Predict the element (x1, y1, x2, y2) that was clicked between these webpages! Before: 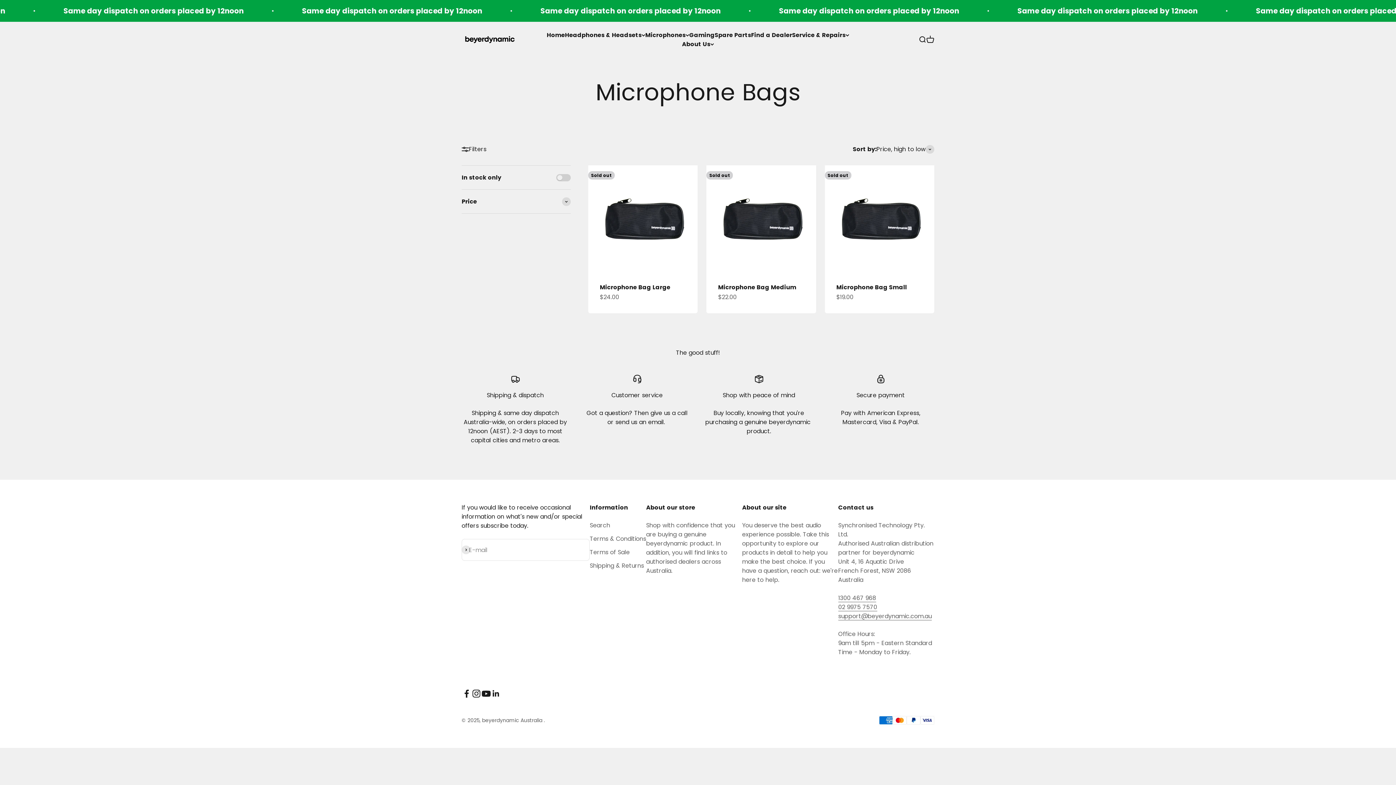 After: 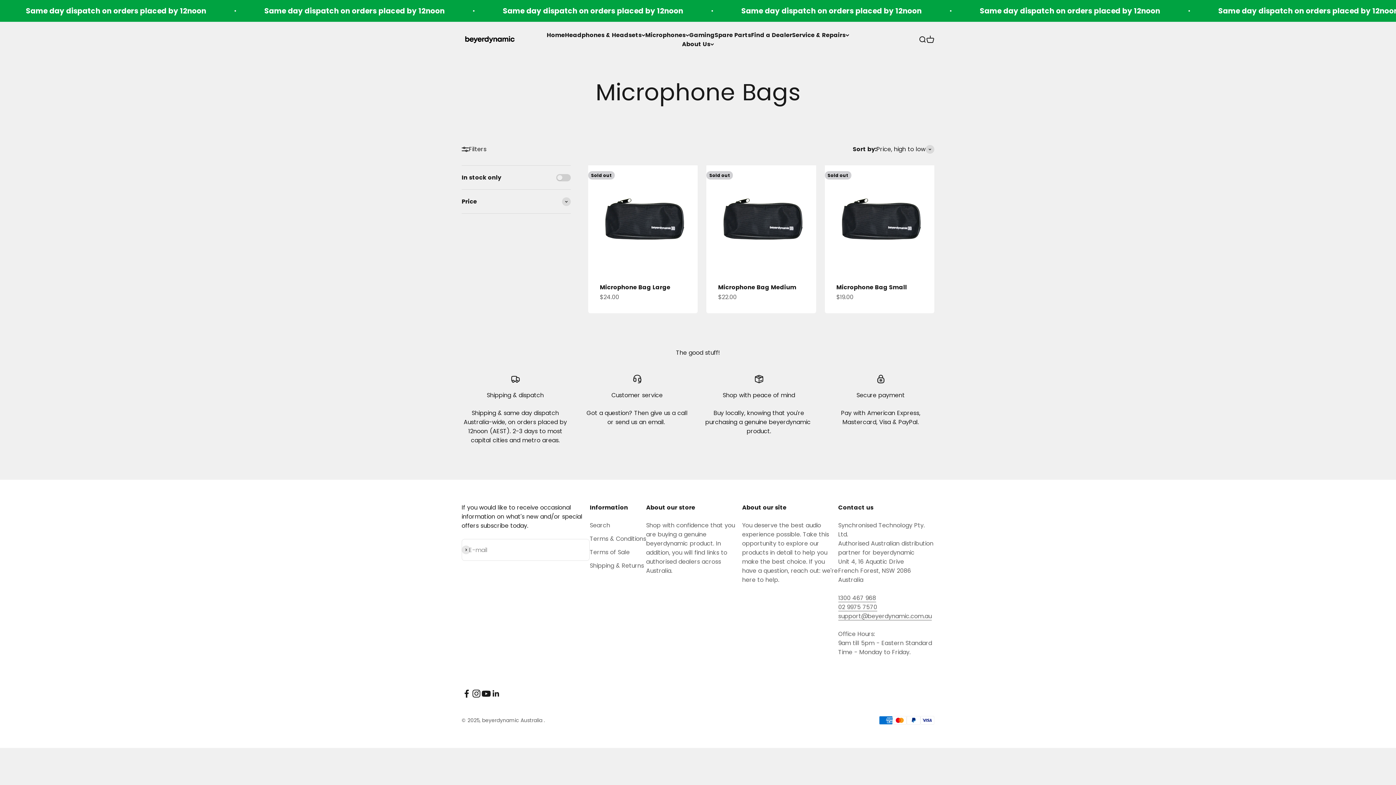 Action: label: support@beyerdynamic.com.au bbox: (838, 612, 931, 620)